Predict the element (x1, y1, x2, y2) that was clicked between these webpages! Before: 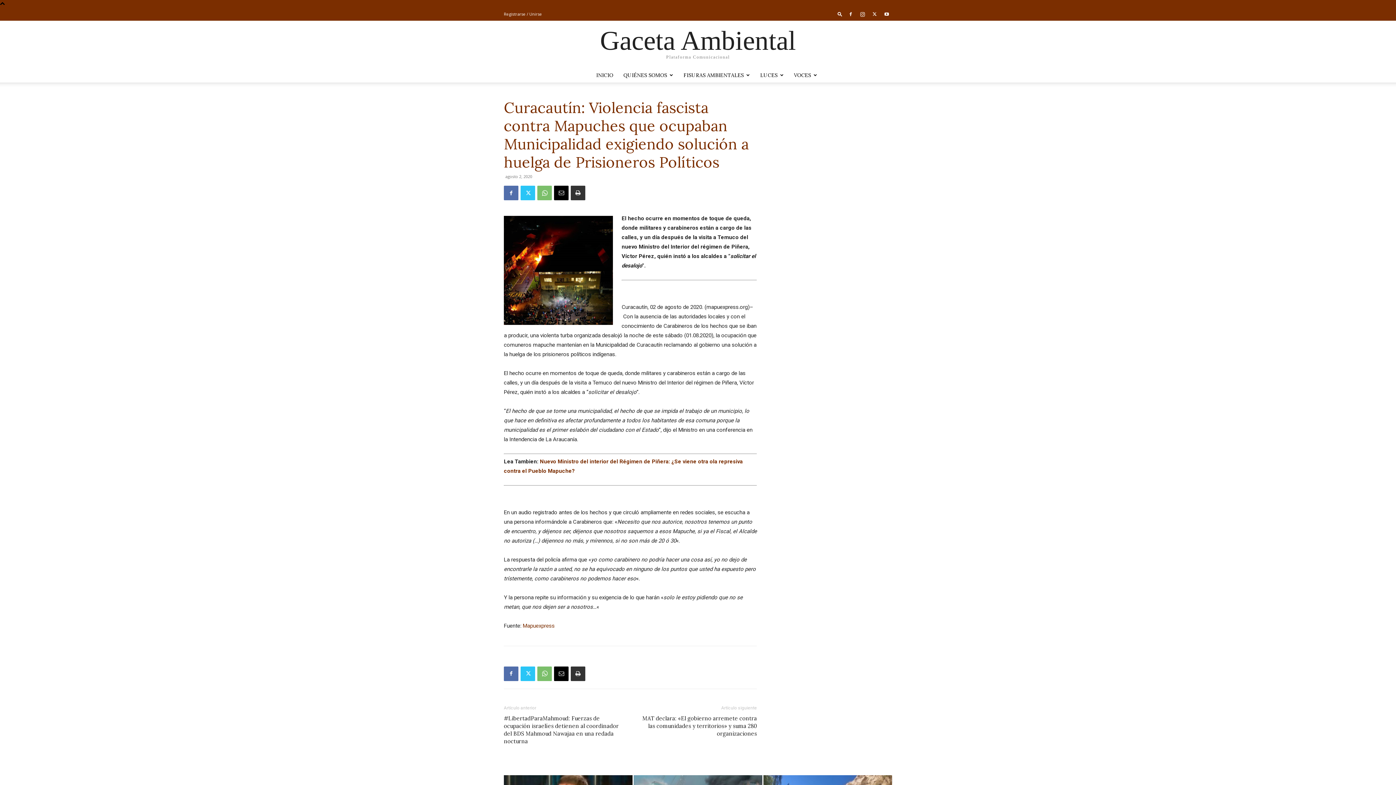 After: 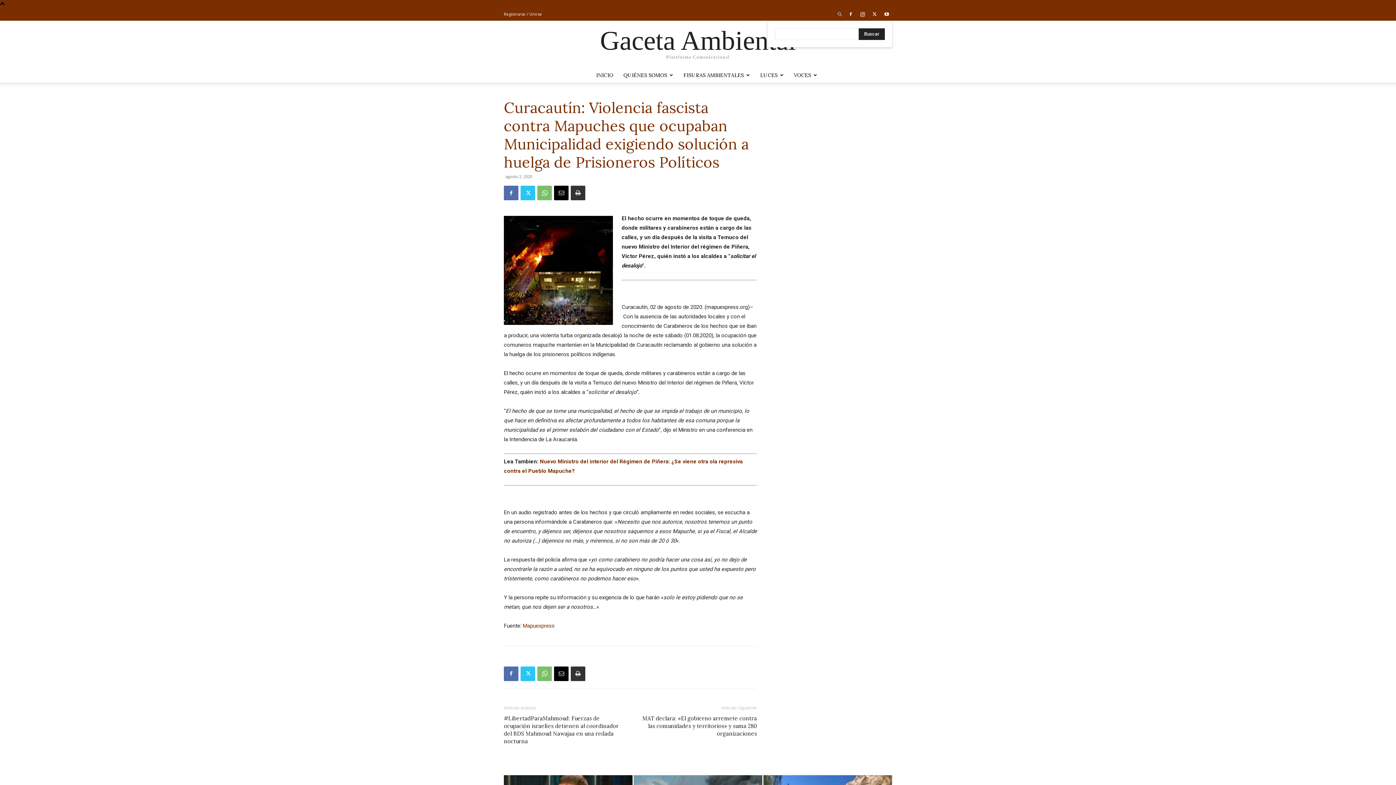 Action: bbox: (834, 11, 845, 16) label: Search